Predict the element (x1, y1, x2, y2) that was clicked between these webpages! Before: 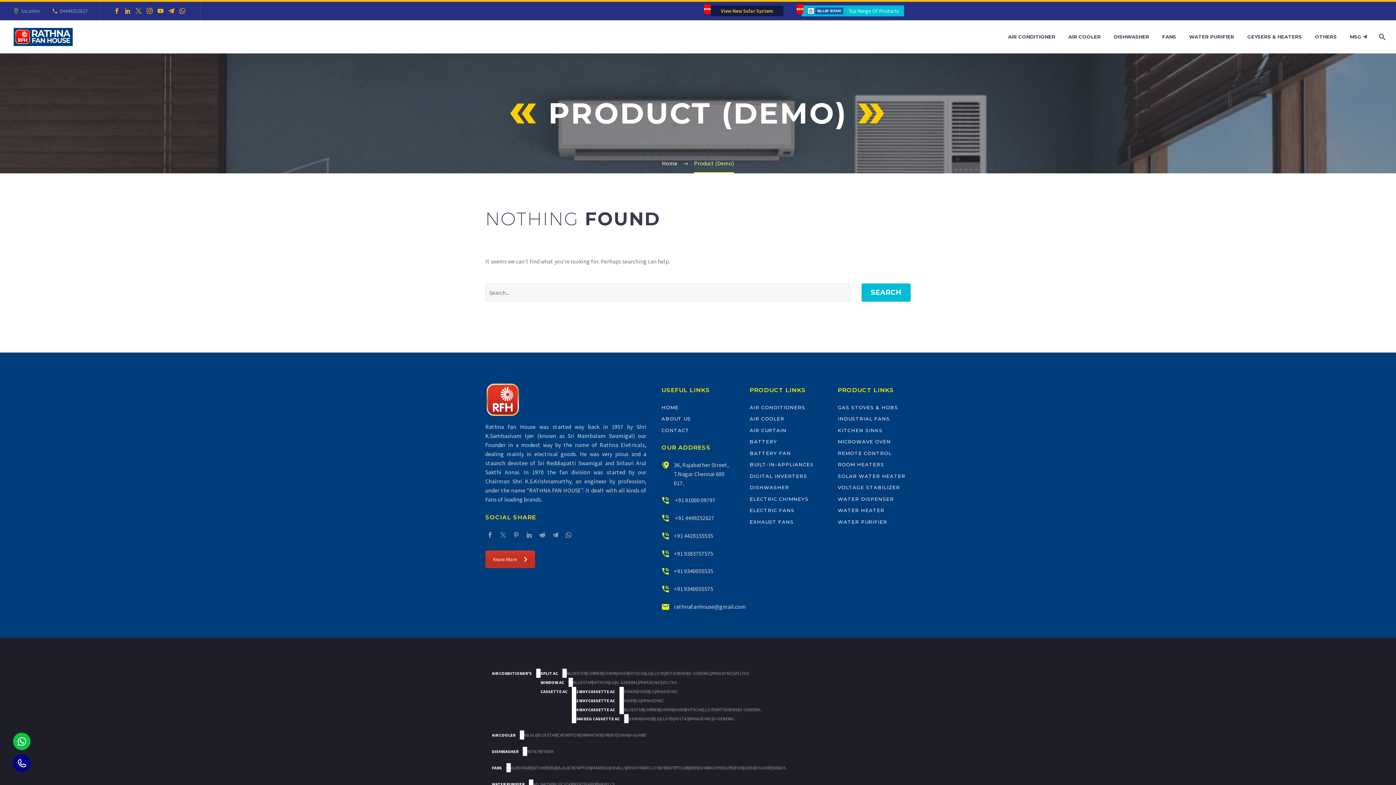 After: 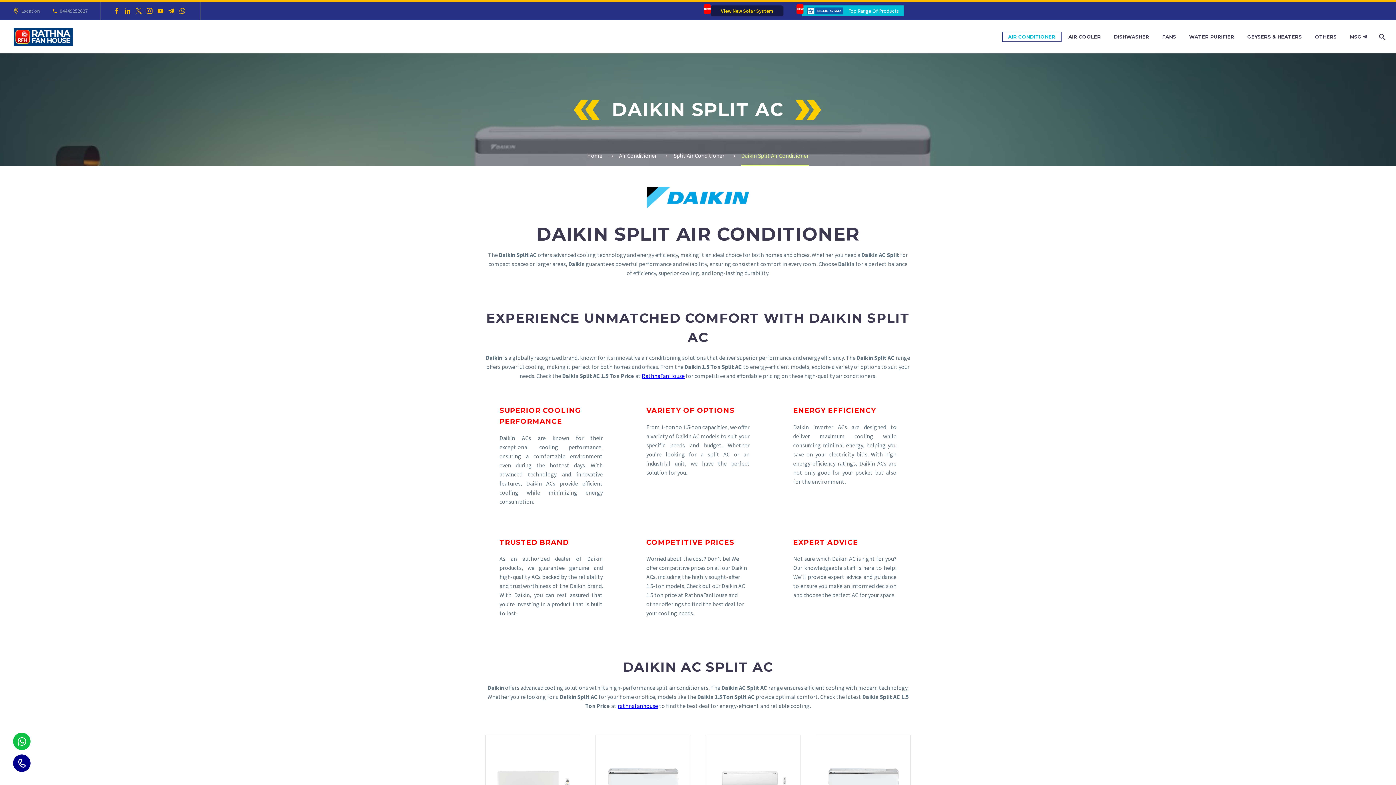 Action: bbox: (603, 669, 616, 678) label: DAIKIN